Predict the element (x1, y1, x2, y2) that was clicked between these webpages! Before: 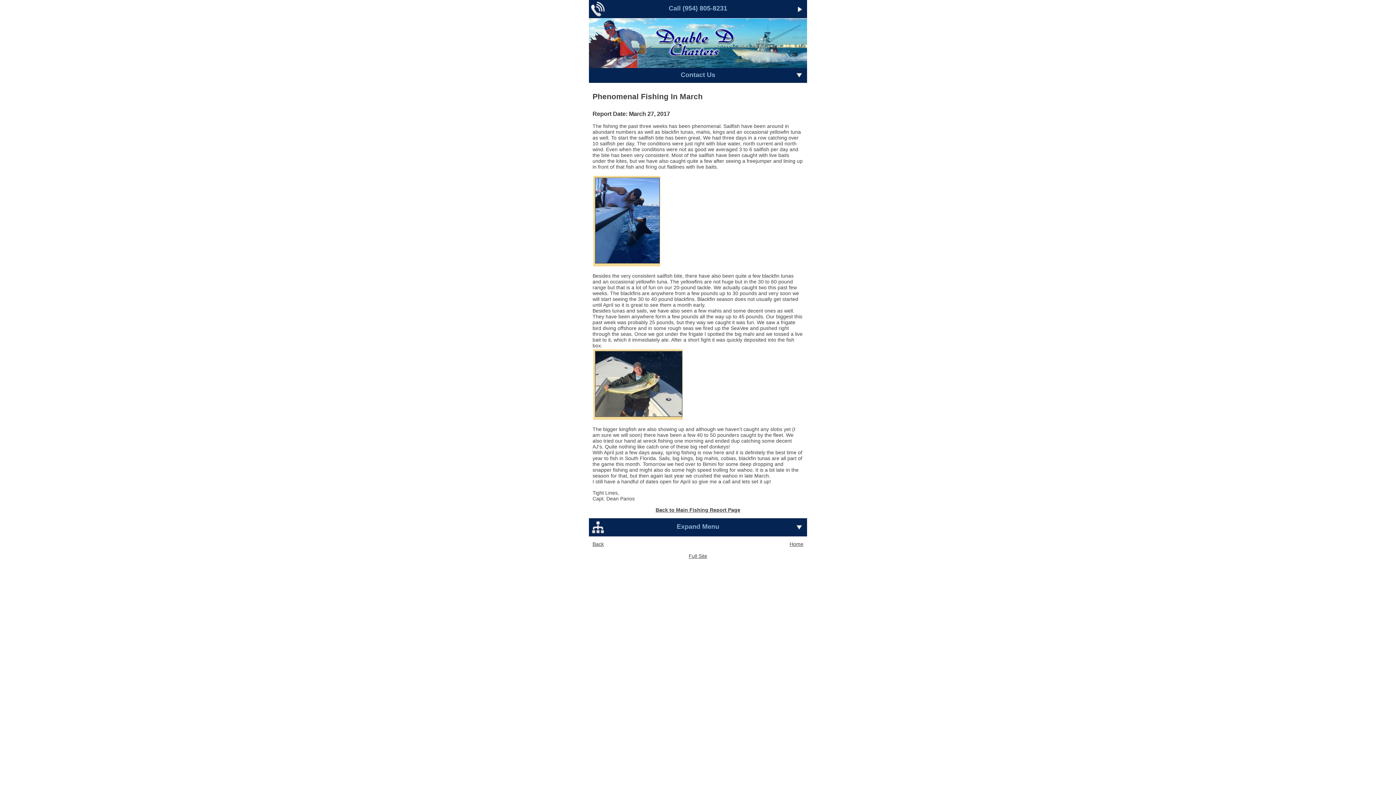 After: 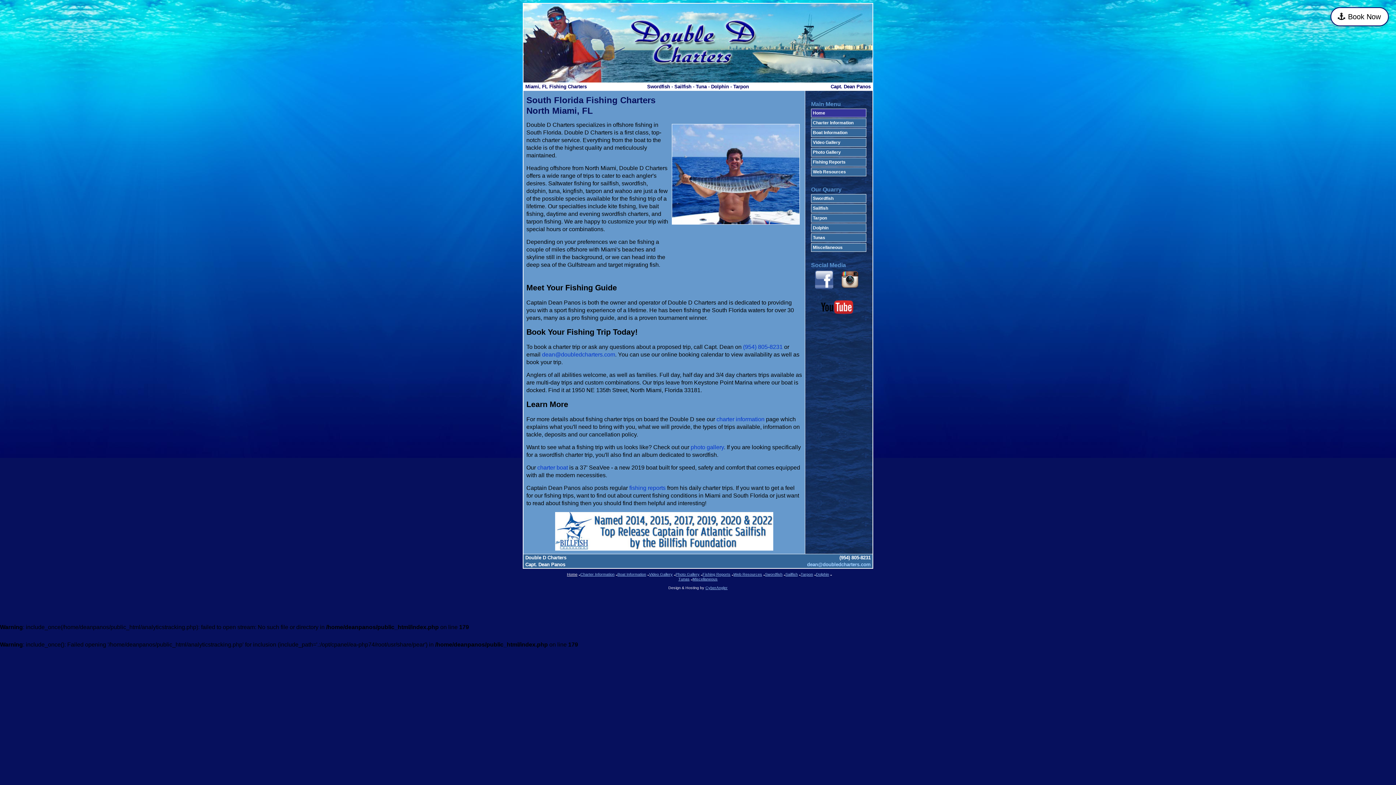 Action: label: Full Site bbox: (688, 553, 707, 559)